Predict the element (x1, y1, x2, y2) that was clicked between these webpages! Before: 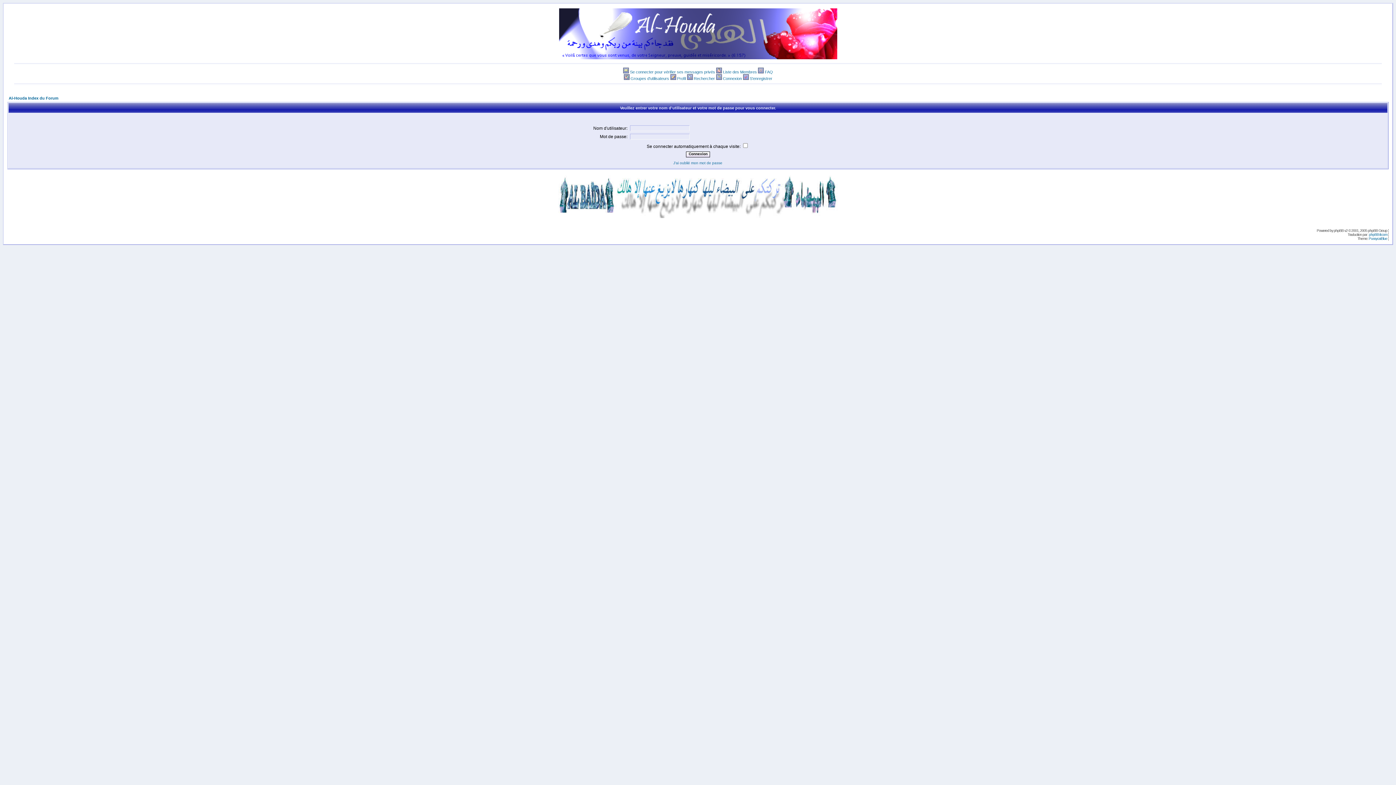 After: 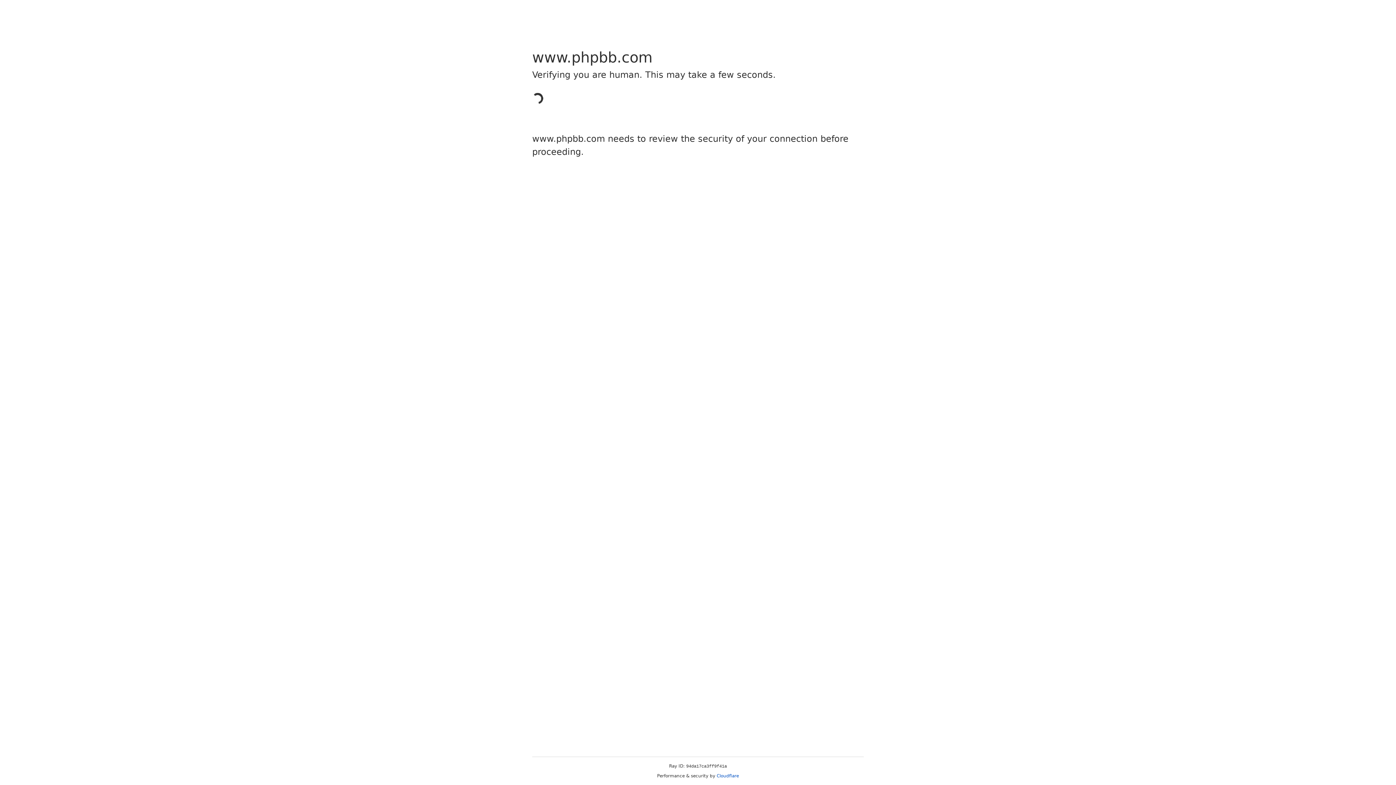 Action: label: phpBB bbox: (1334, 228, 1344, 232)